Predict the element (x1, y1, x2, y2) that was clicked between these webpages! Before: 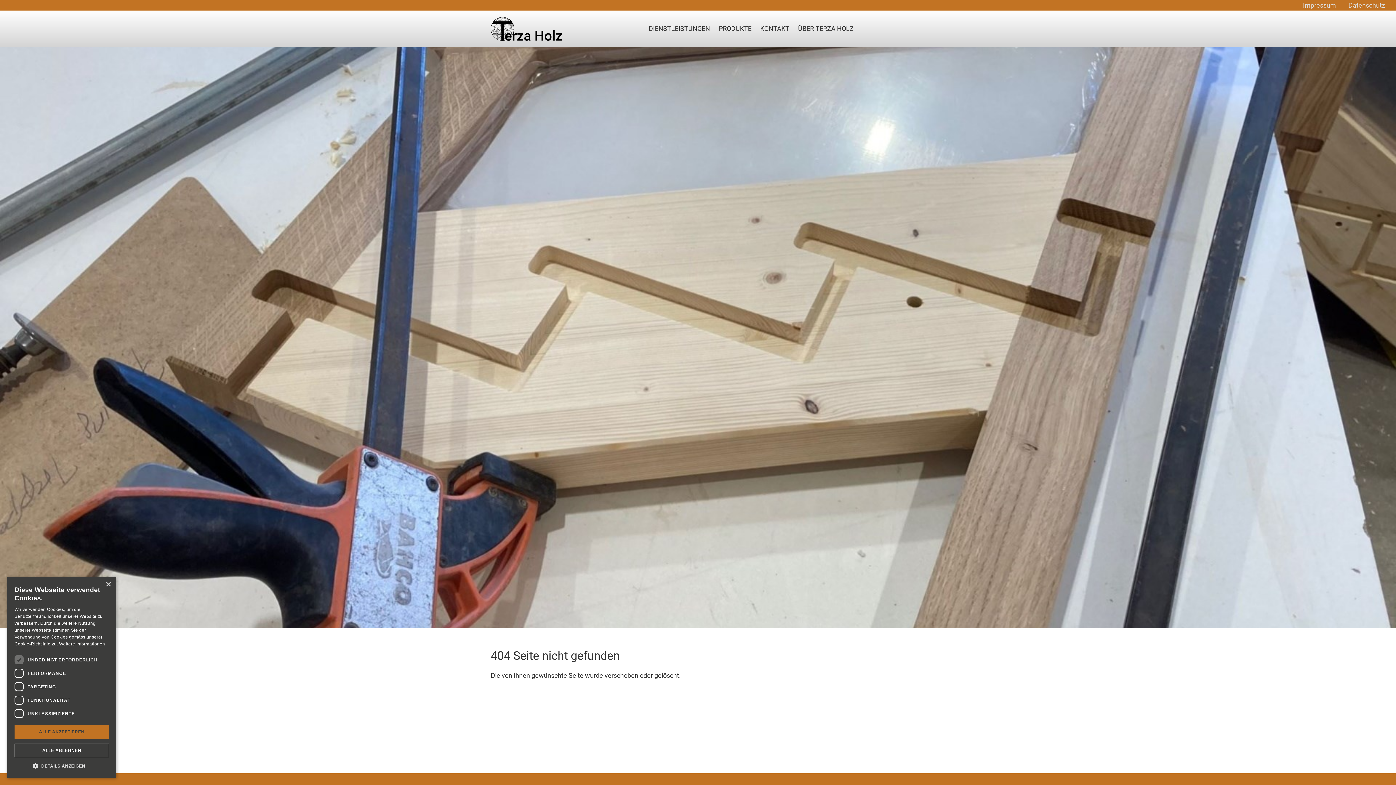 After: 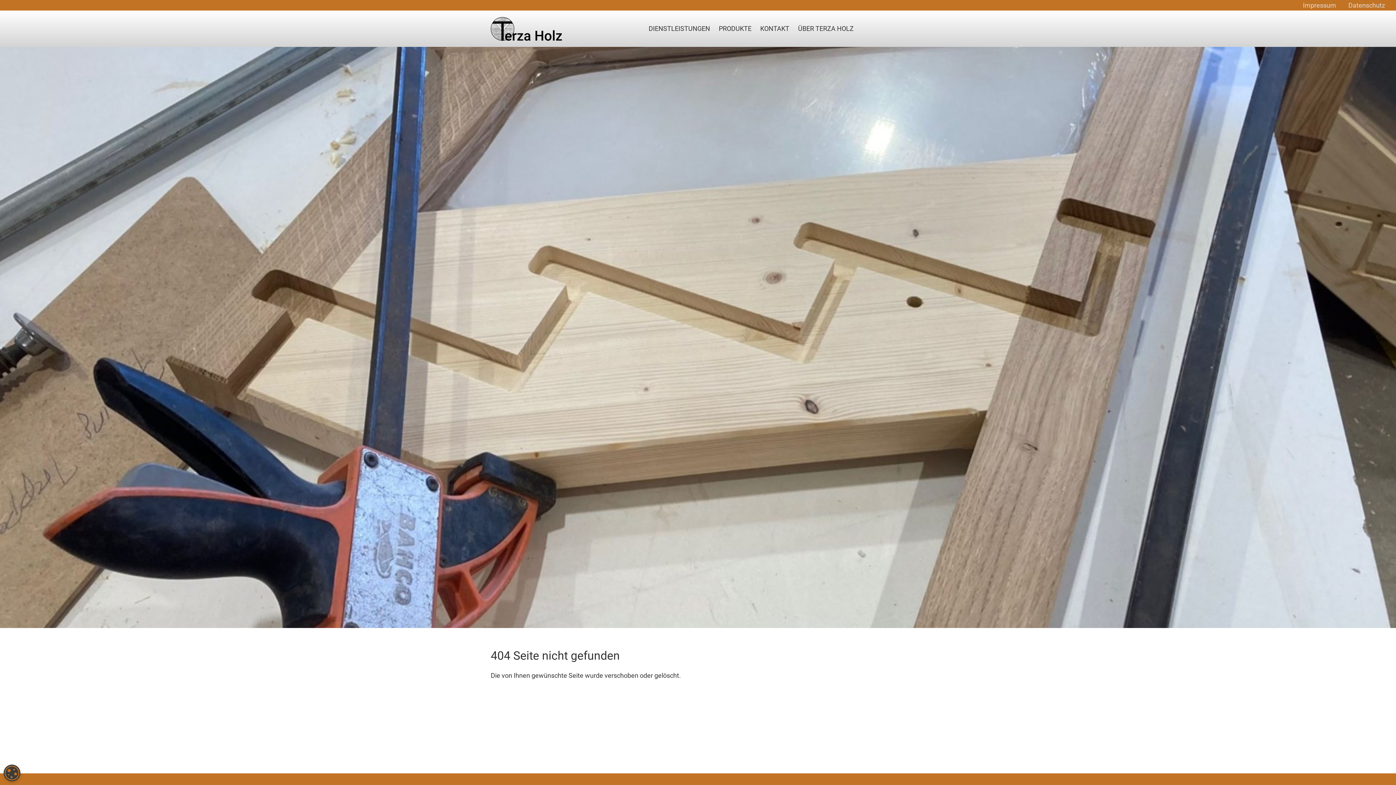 Action: label: ALLE AKZEPTIEREN bbox: (14, 725, 109, 739)